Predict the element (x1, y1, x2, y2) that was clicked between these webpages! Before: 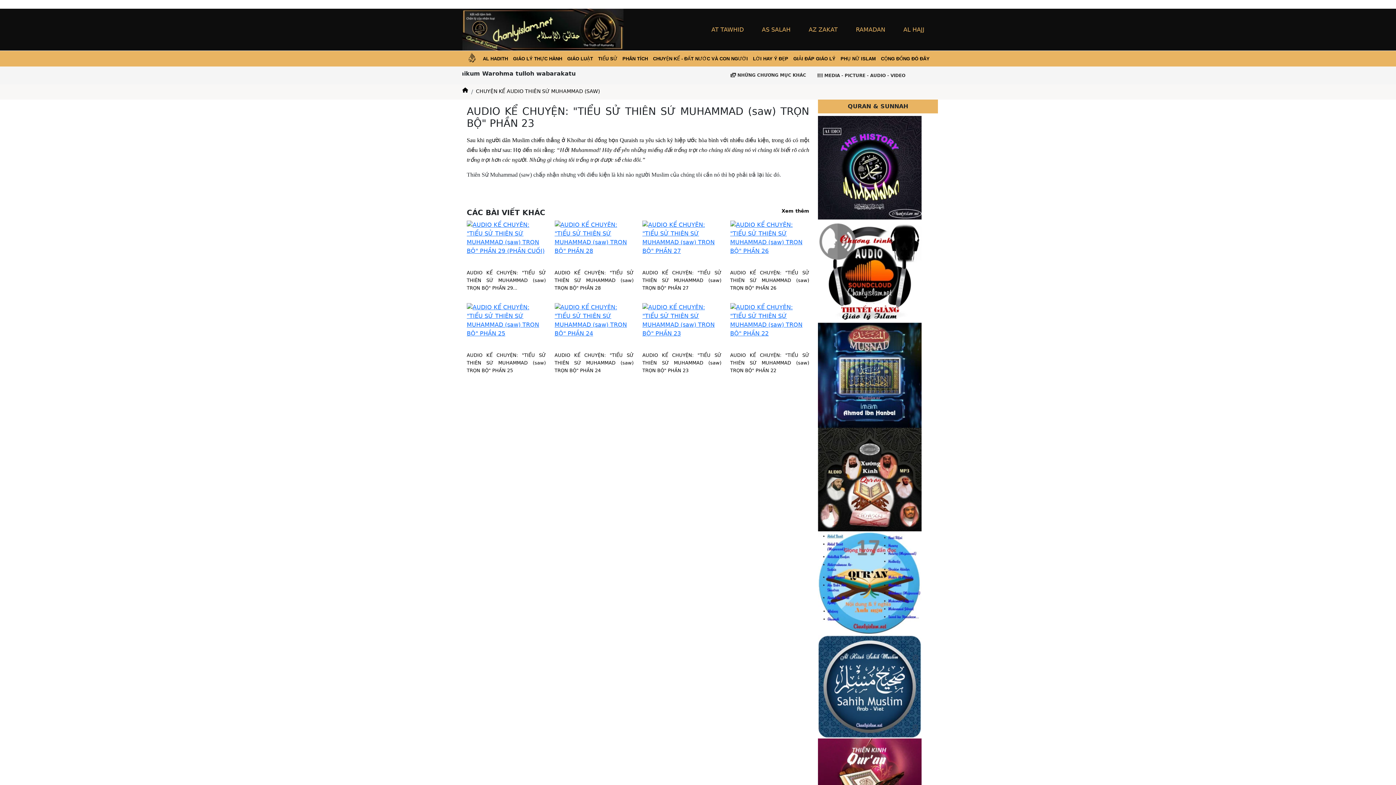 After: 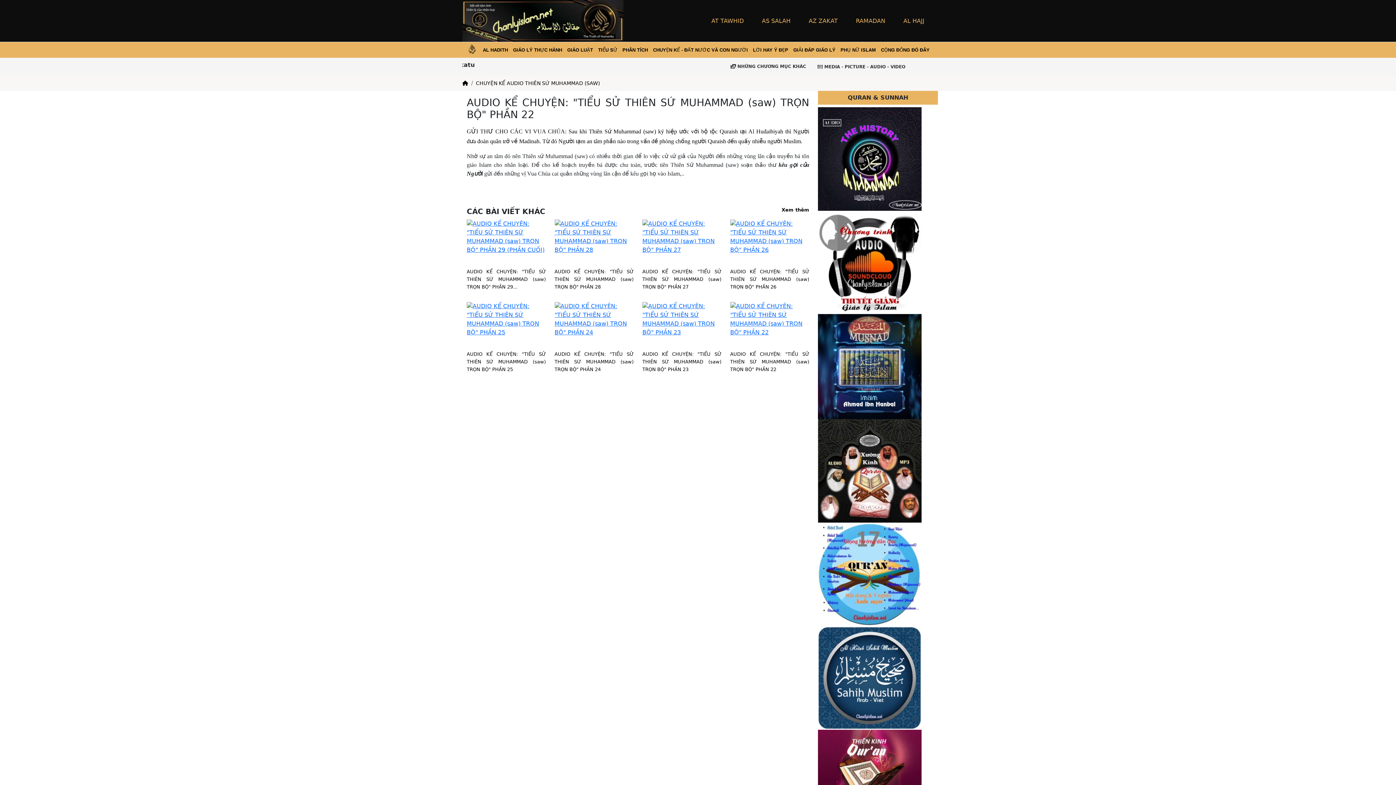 Action: label: AUDIO KỂ CHUYỆN: "TIỂU SỬ THIÊN SỨ MUHAMMAD (saw) TRỌN BỘ" PHẦN 22 bbox: (730, 348, 809, 376)